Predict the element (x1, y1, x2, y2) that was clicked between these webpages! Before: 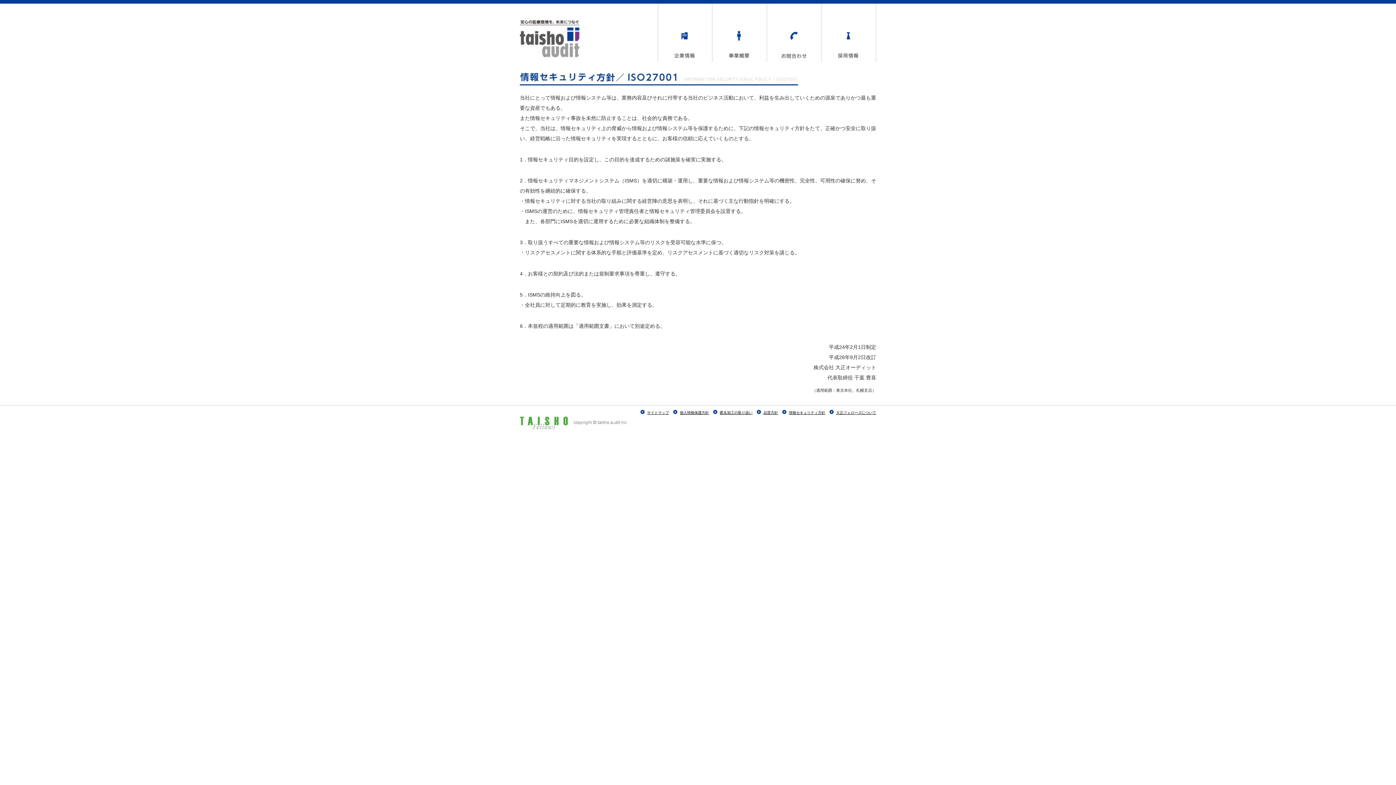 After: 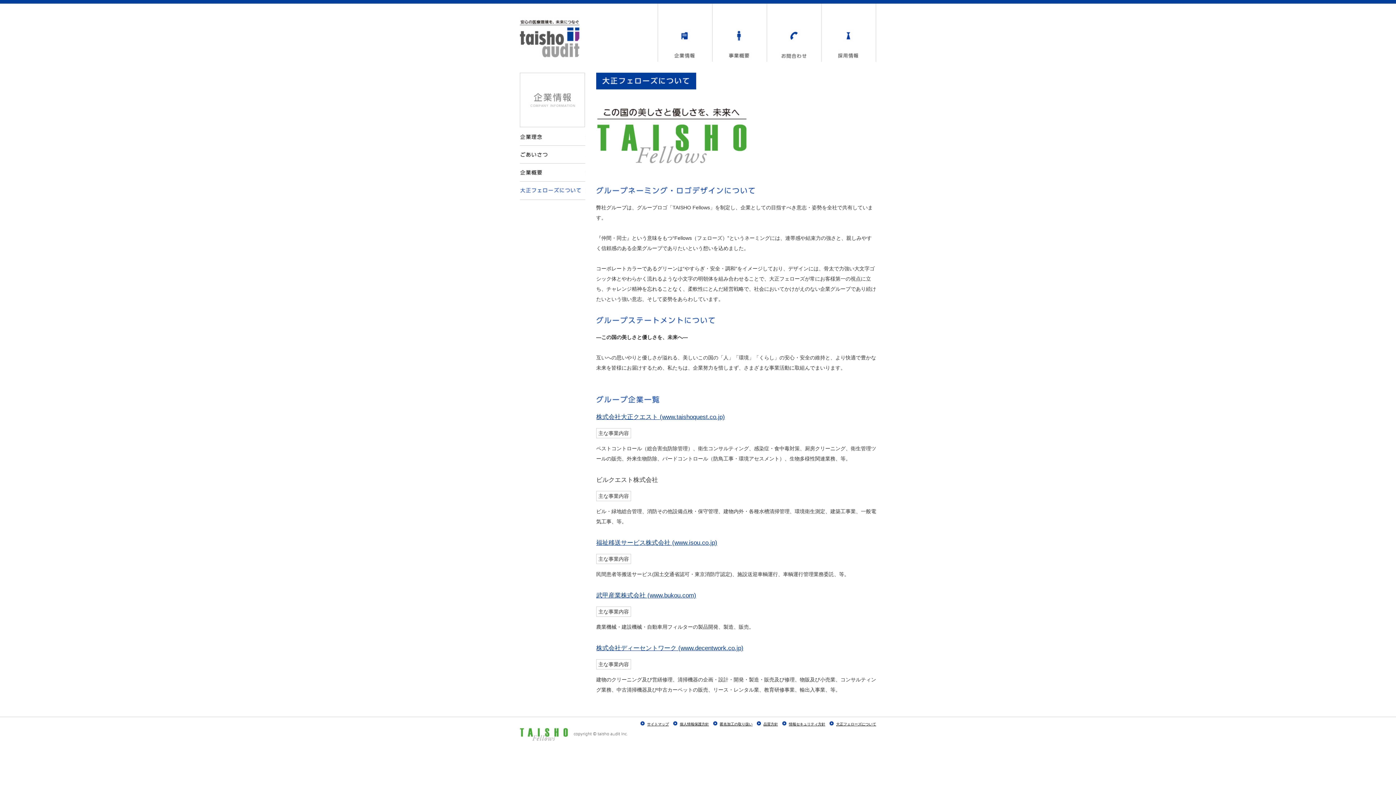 Action: bbox: (836, 410, 876, 414) label: 大正フェローズについて